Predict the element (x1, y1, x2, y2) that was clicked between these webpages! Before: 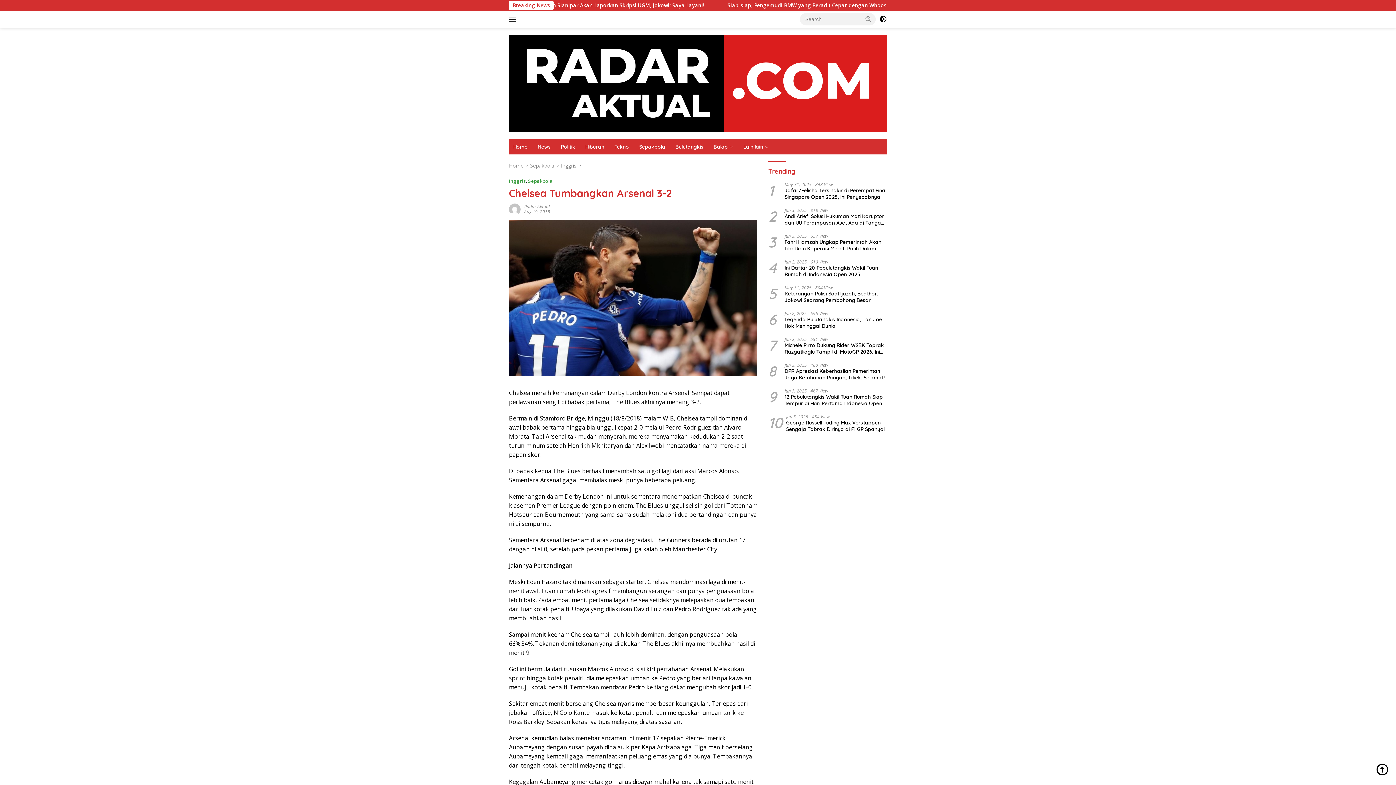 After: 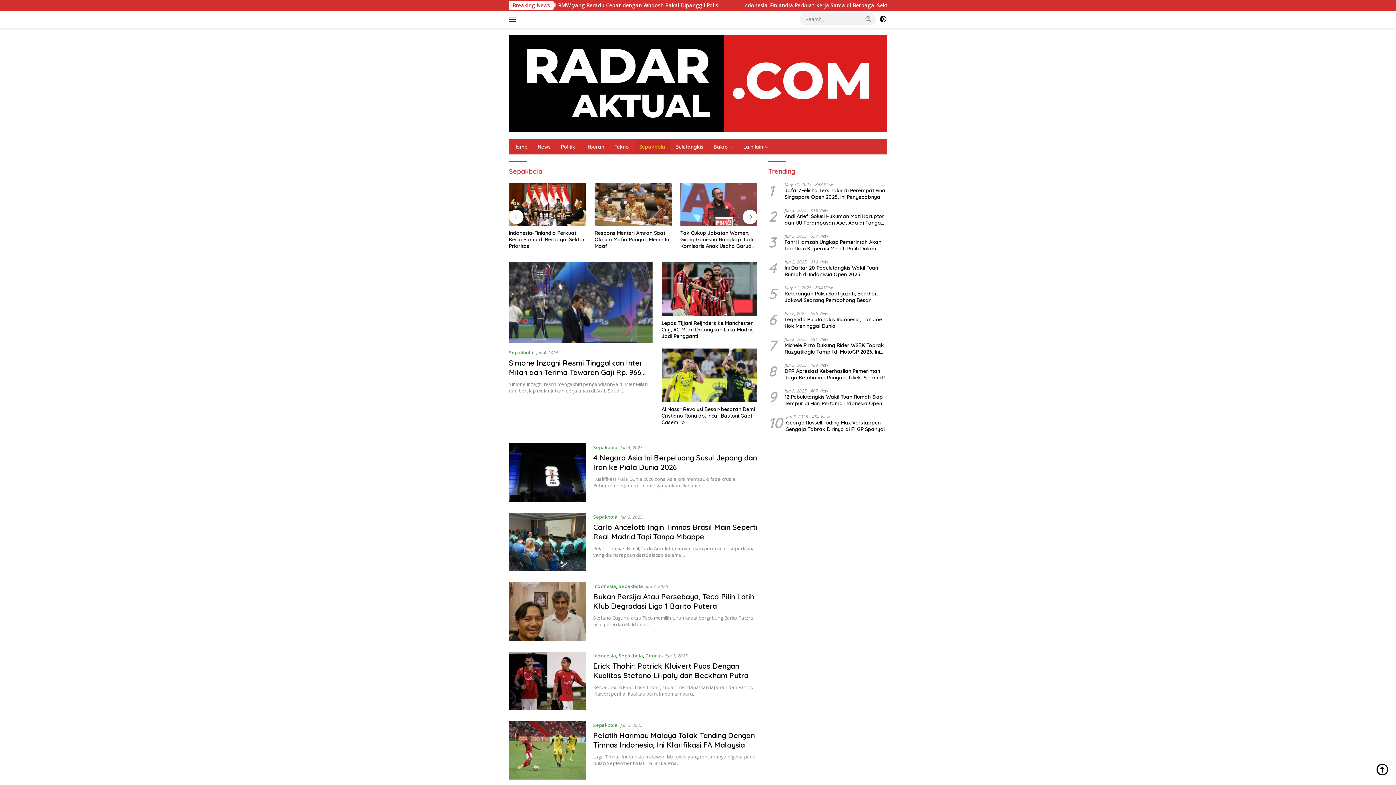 Action: bbox: (530, 162, 554, 169) label: Sepakbola